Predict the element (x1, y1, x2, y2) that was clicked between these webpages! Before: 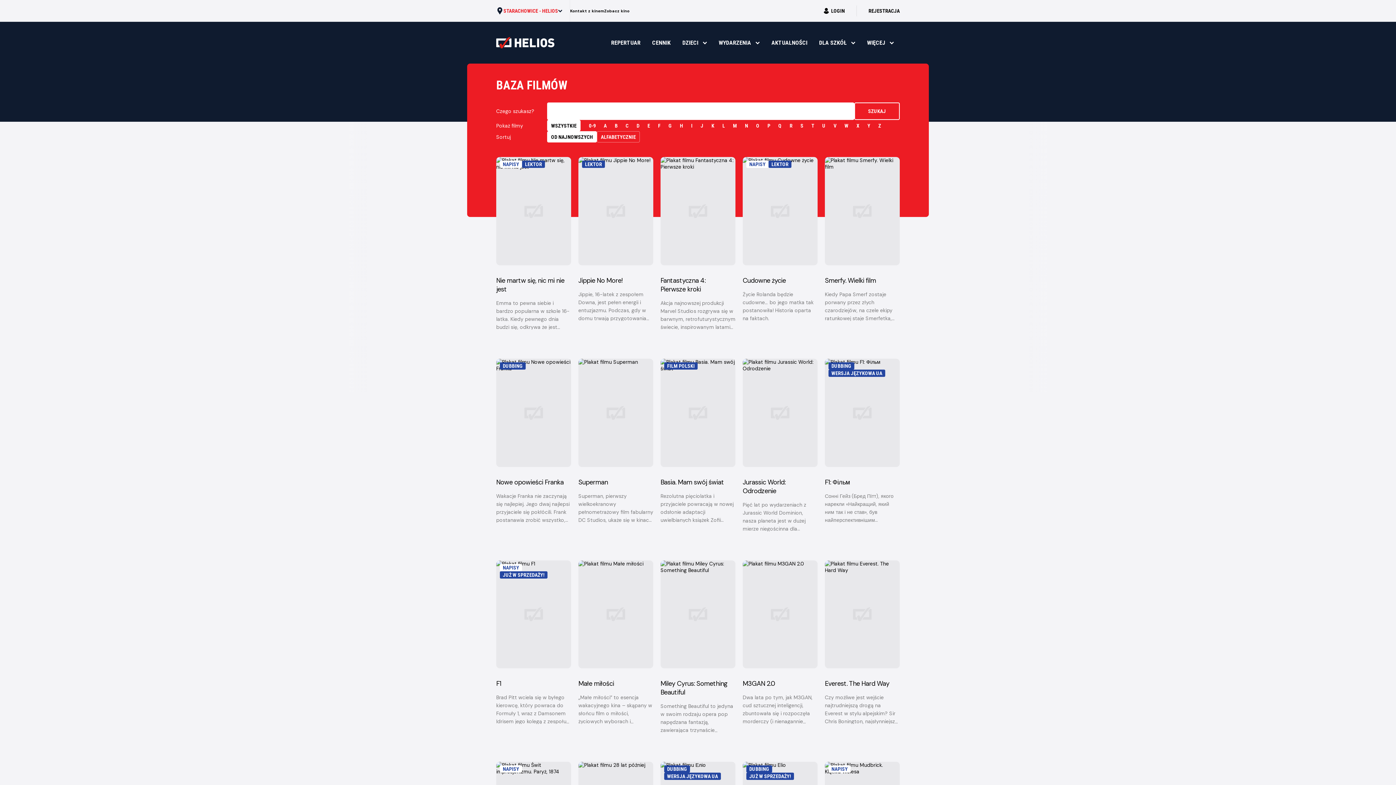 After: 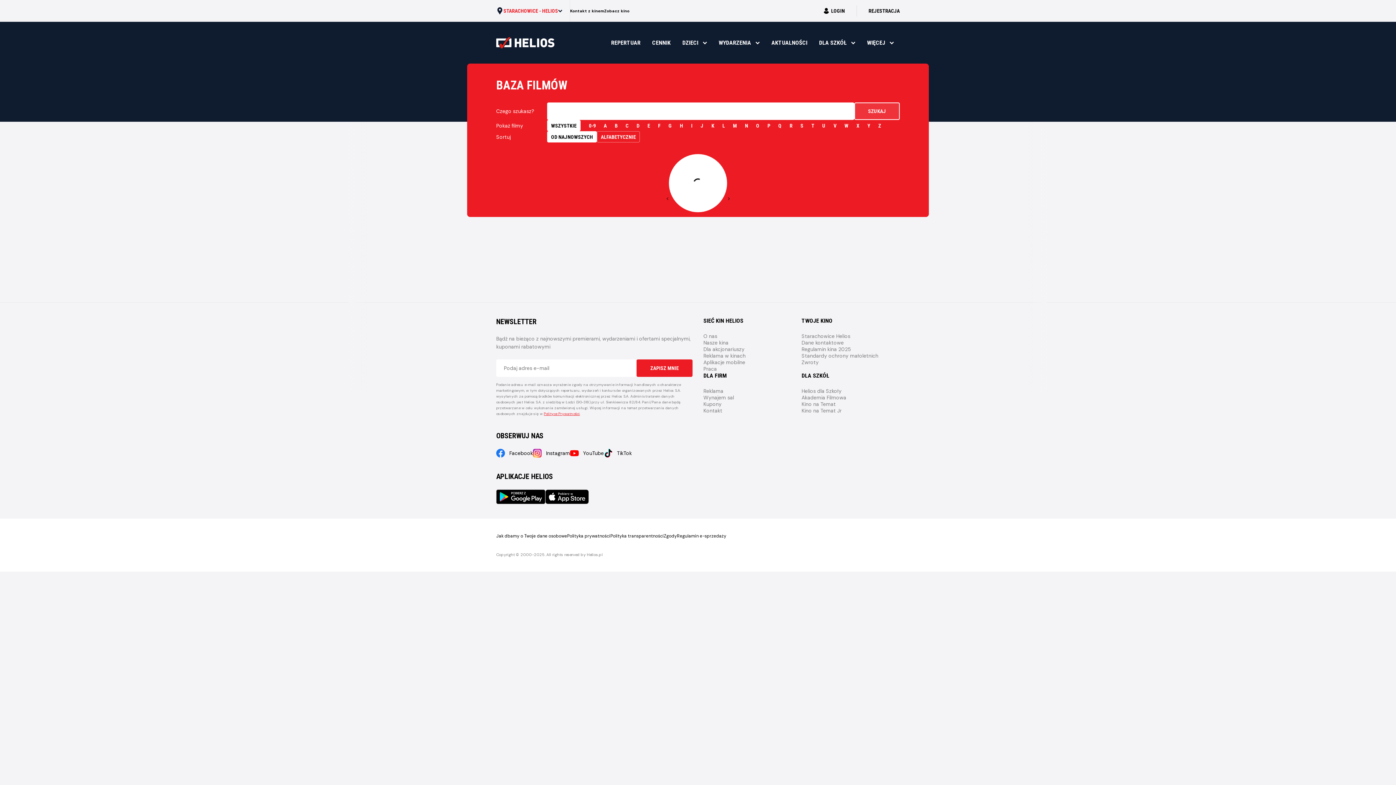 Action: label: SZUKAJ bbox: (854, 102, 900, 120)